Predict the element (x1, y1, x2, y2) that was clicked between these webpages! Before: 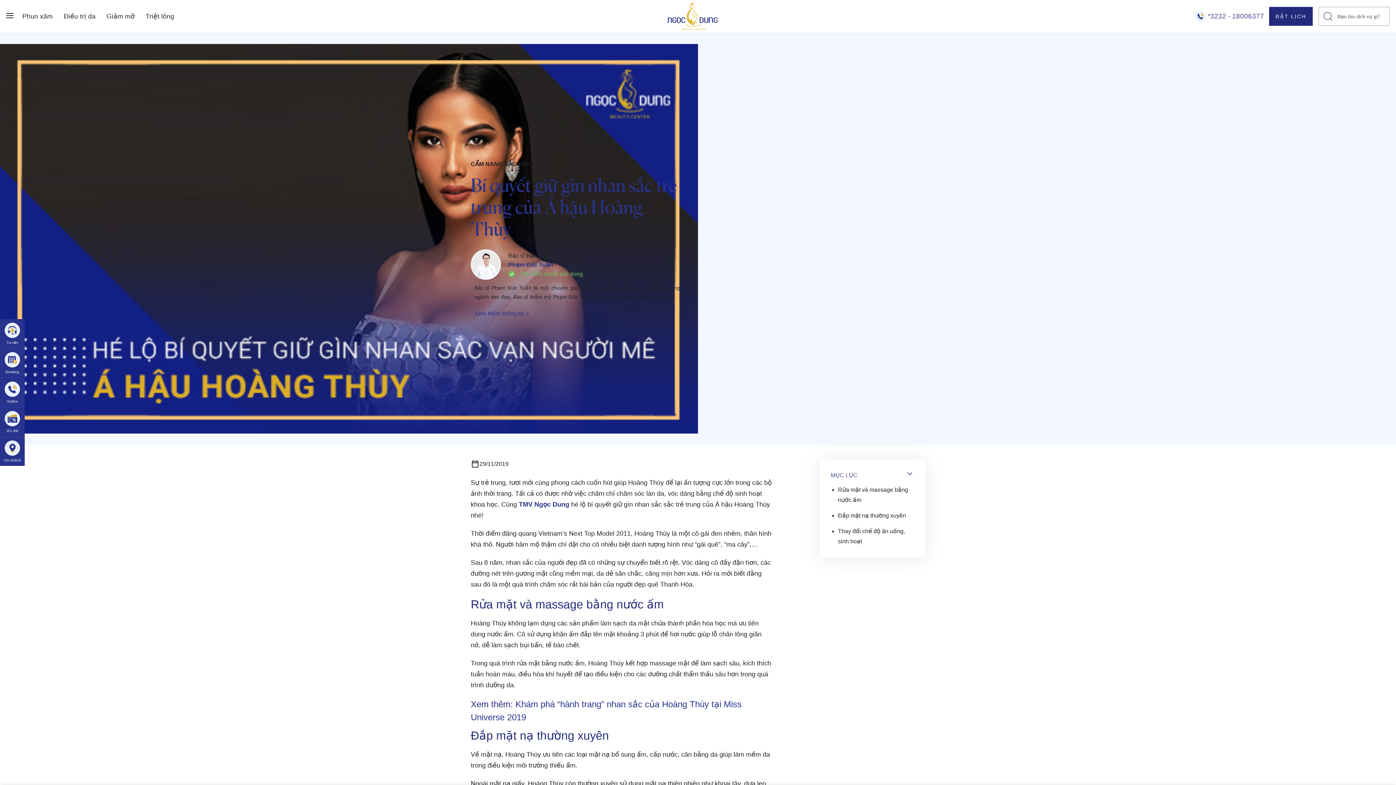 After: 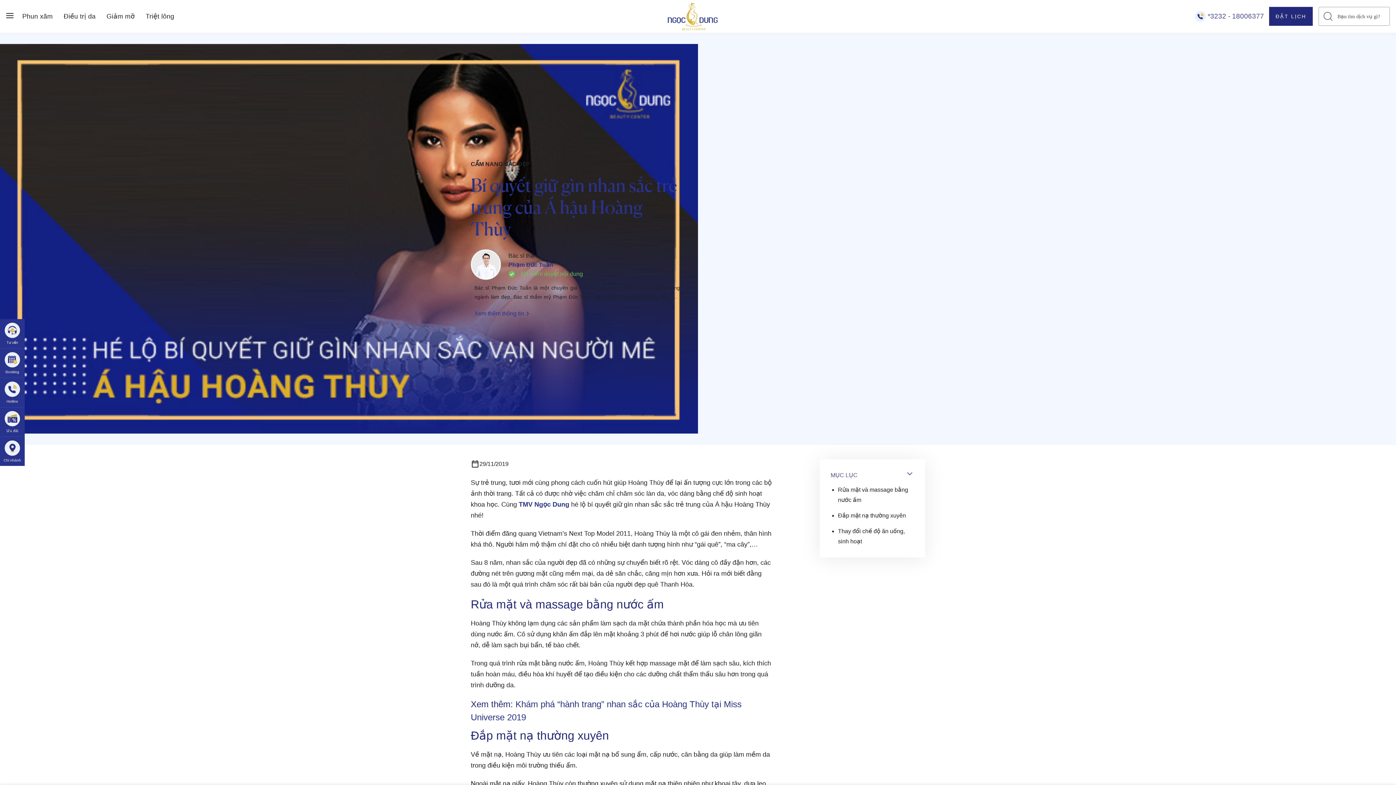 Action: bbox: (1195, 10, 1264, 22) label: *3232 - 18006377